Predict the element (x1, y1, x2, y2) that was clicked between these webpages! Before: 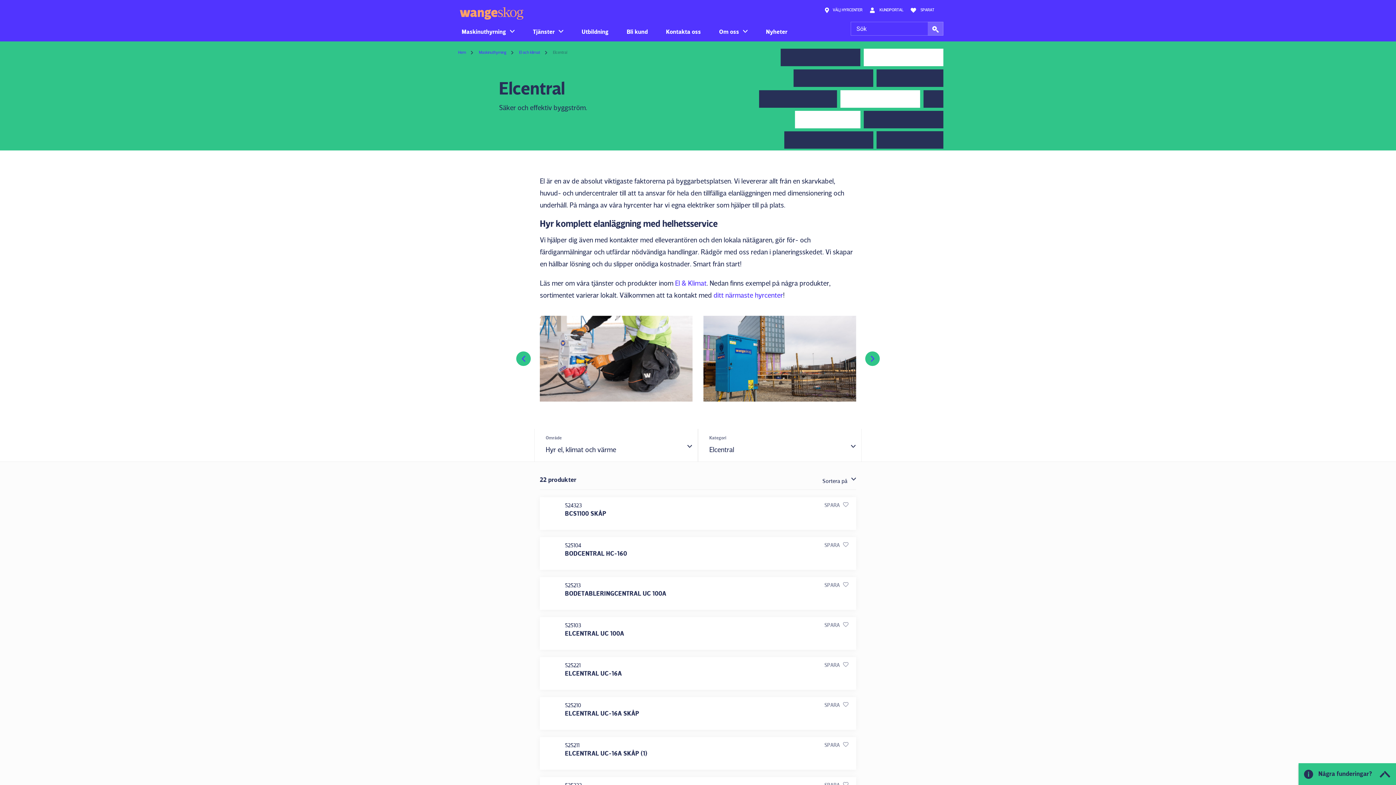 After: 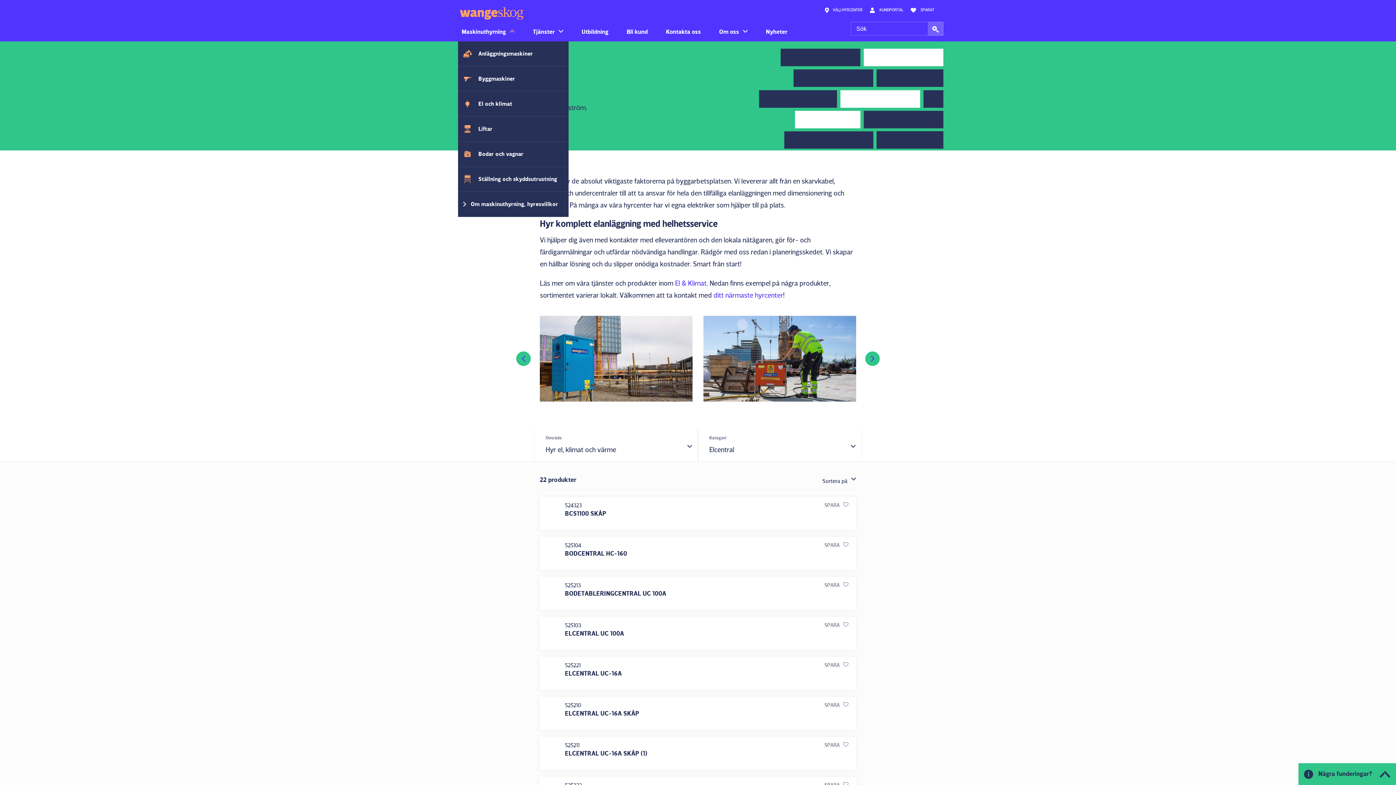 Action: label: Maskinuthyrning bbox: (458, 22, 518, 40)